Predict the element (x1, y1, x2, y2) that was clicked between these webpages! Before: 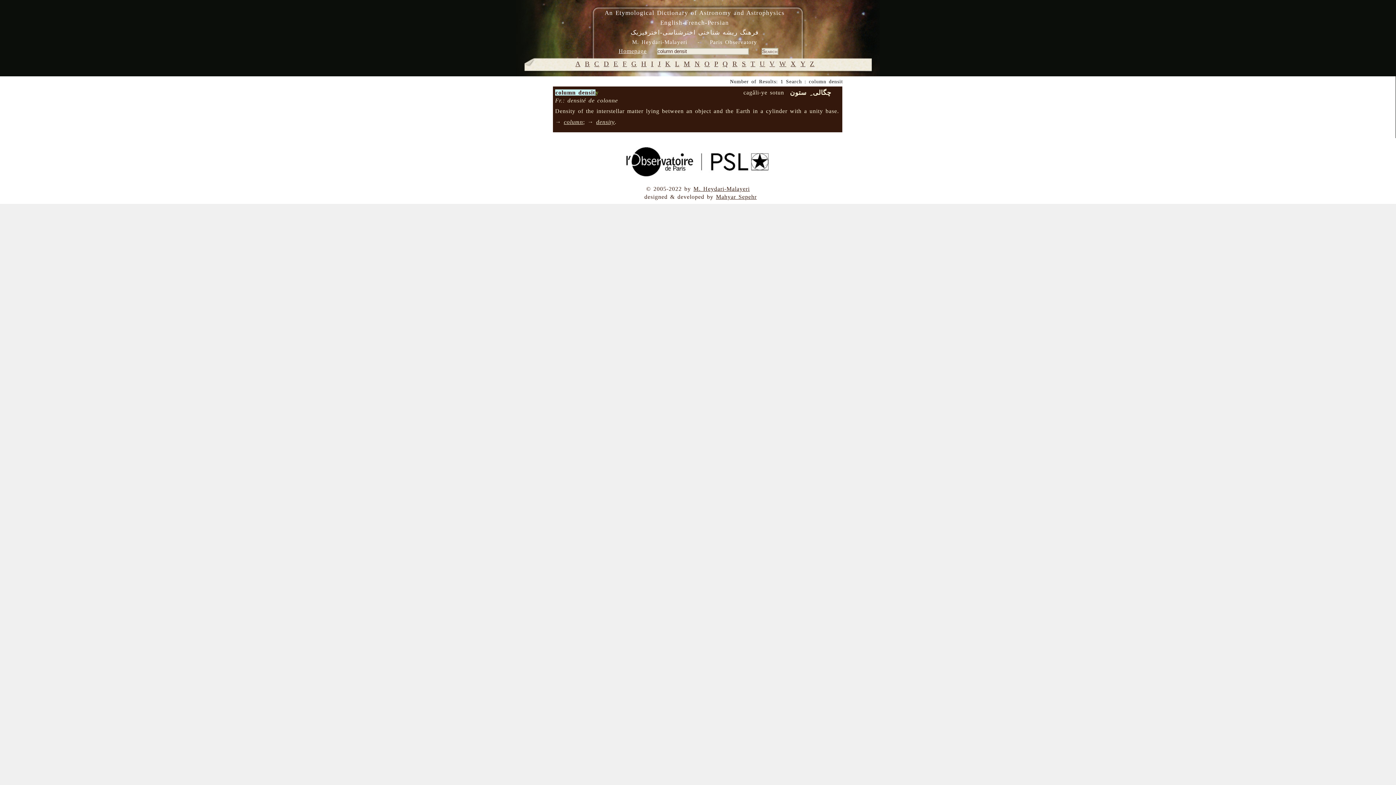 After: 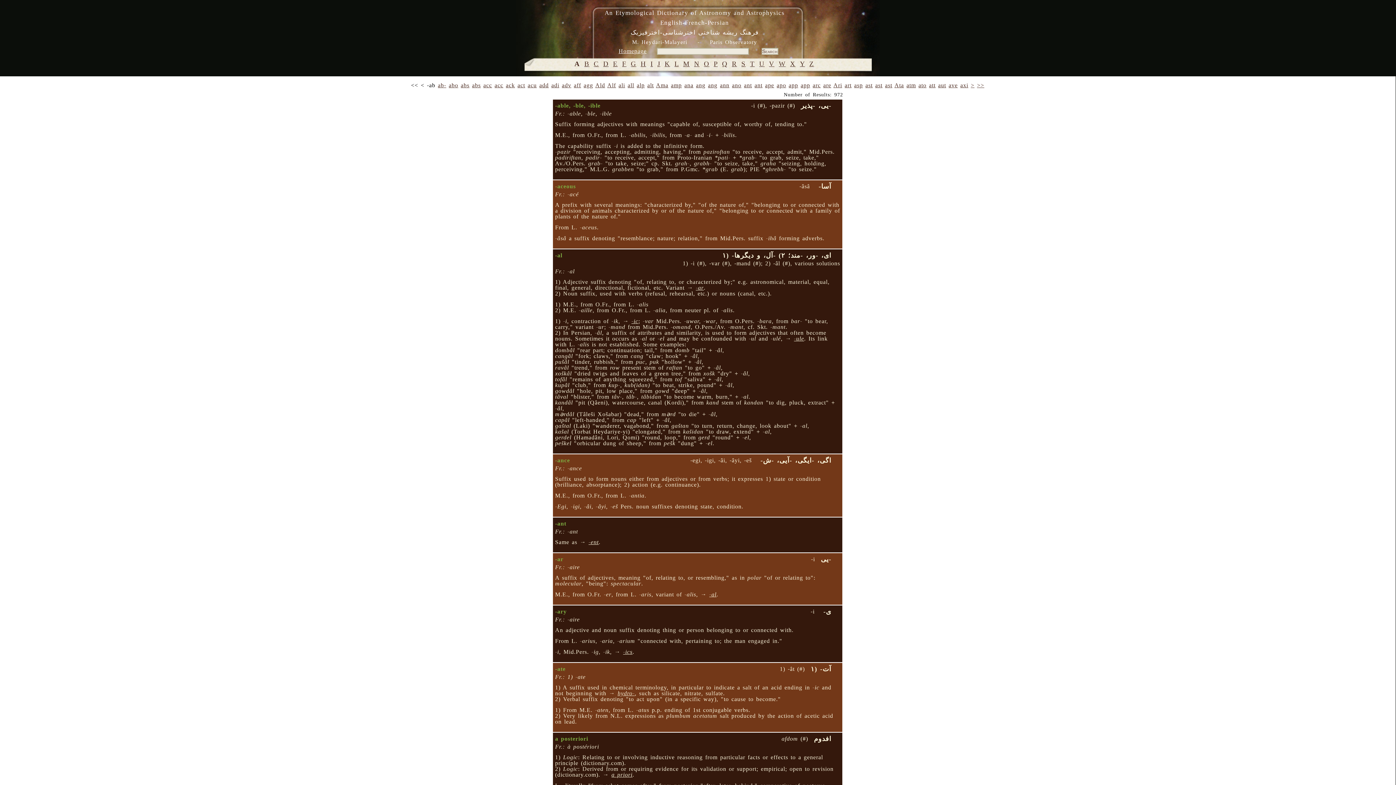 Action: bbox: (575, 60, 580, 67) label: A